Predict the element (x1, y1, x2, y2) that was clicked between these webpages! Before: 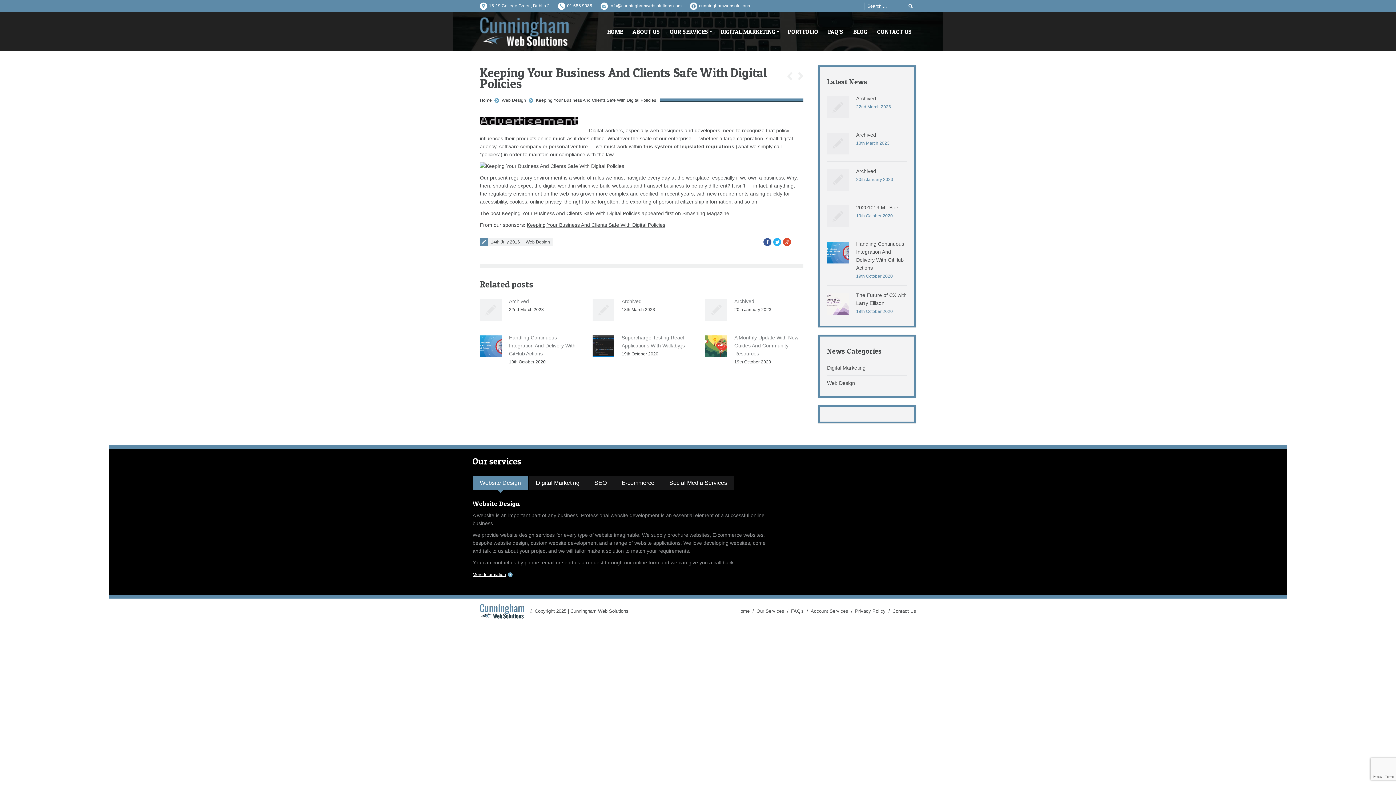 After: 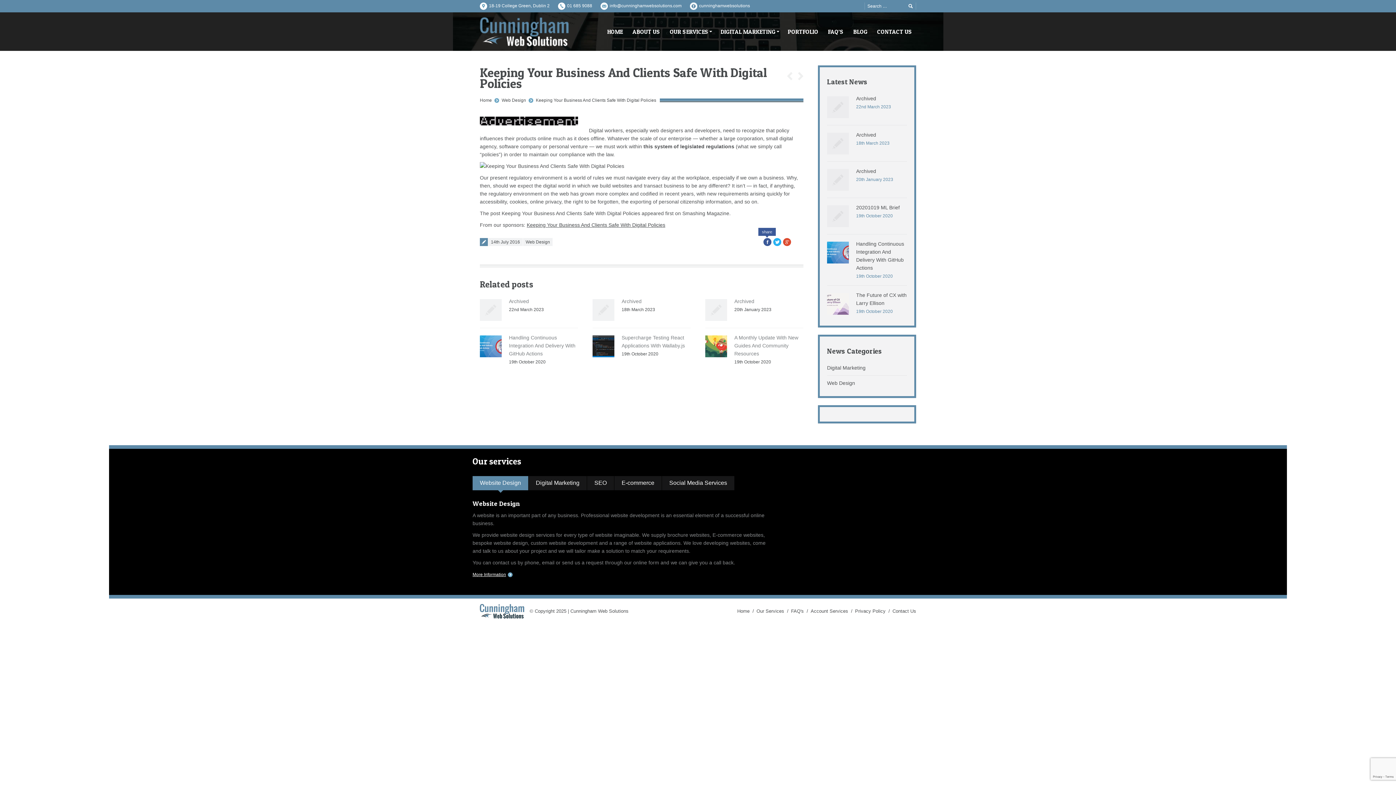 Action: bbox: (763, 238, 771, 246) label: Facebook